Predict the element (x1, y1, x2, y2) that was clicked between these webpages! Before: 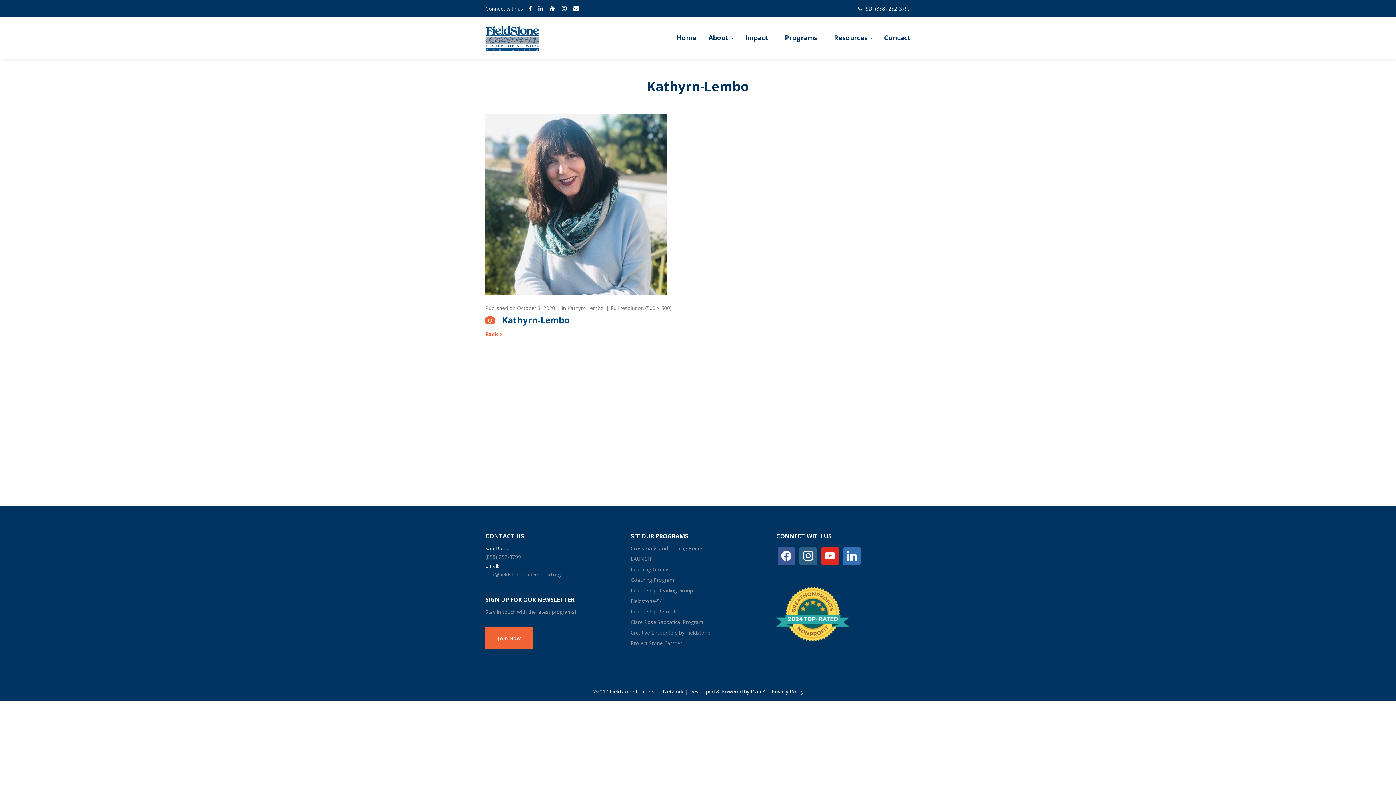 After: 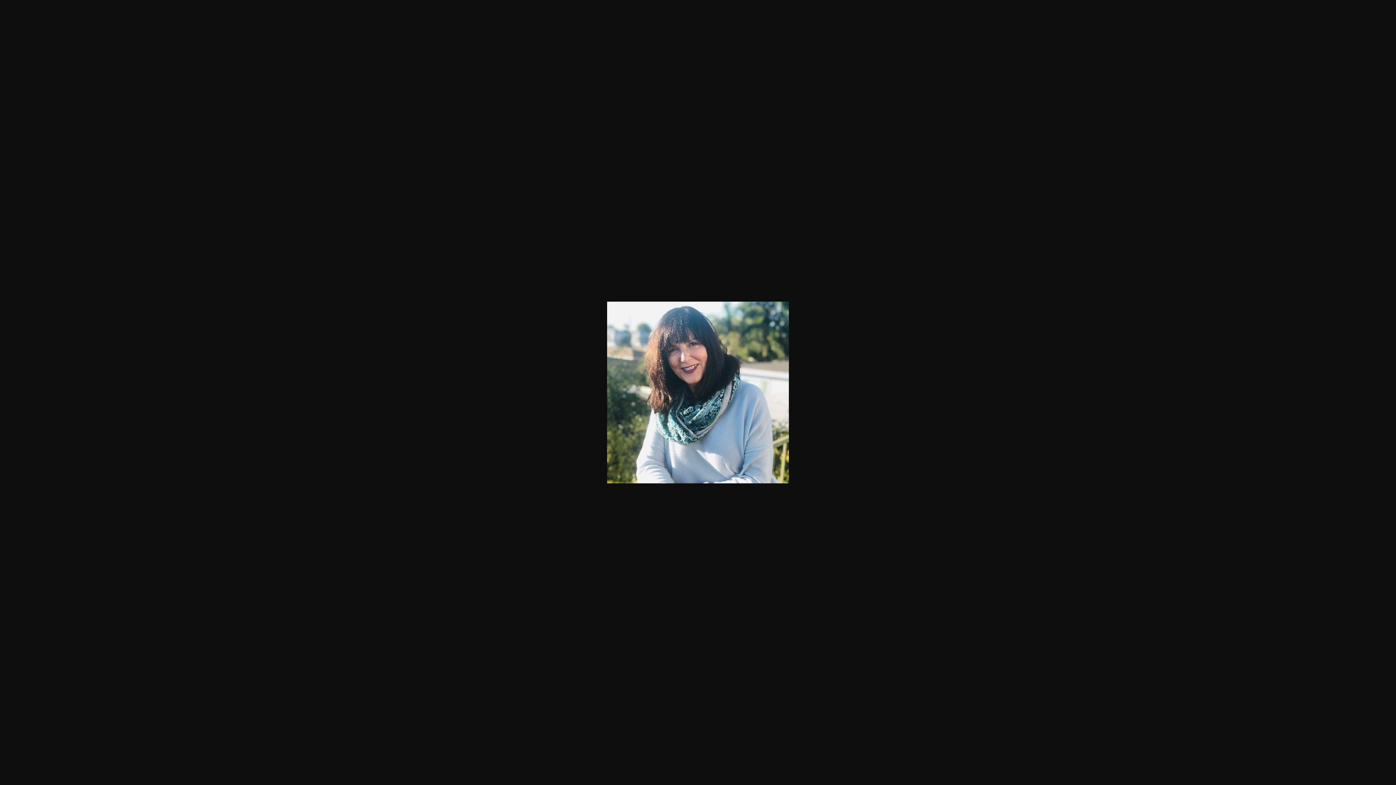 Action: bbox: (610, 304, 672, 311) label: Full resolution (500 × 500)